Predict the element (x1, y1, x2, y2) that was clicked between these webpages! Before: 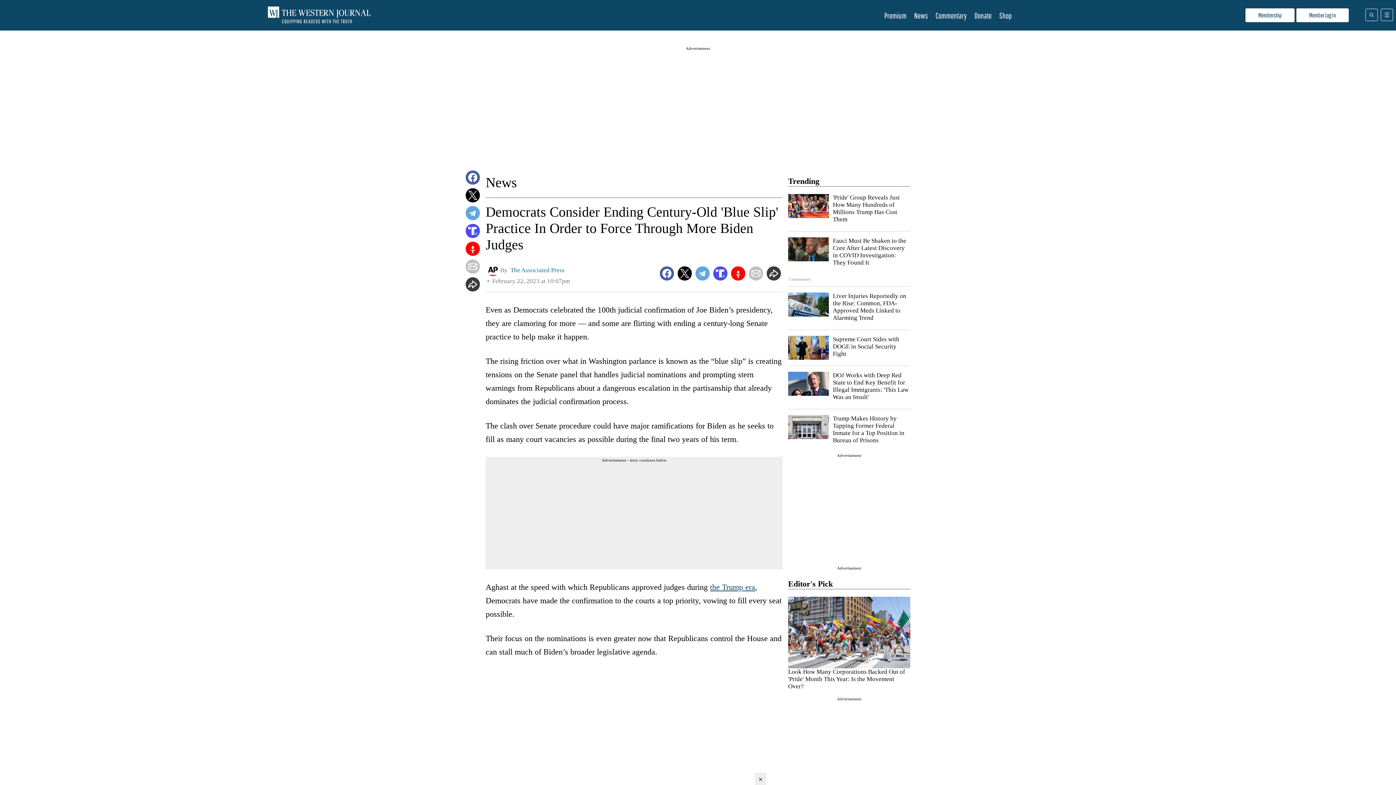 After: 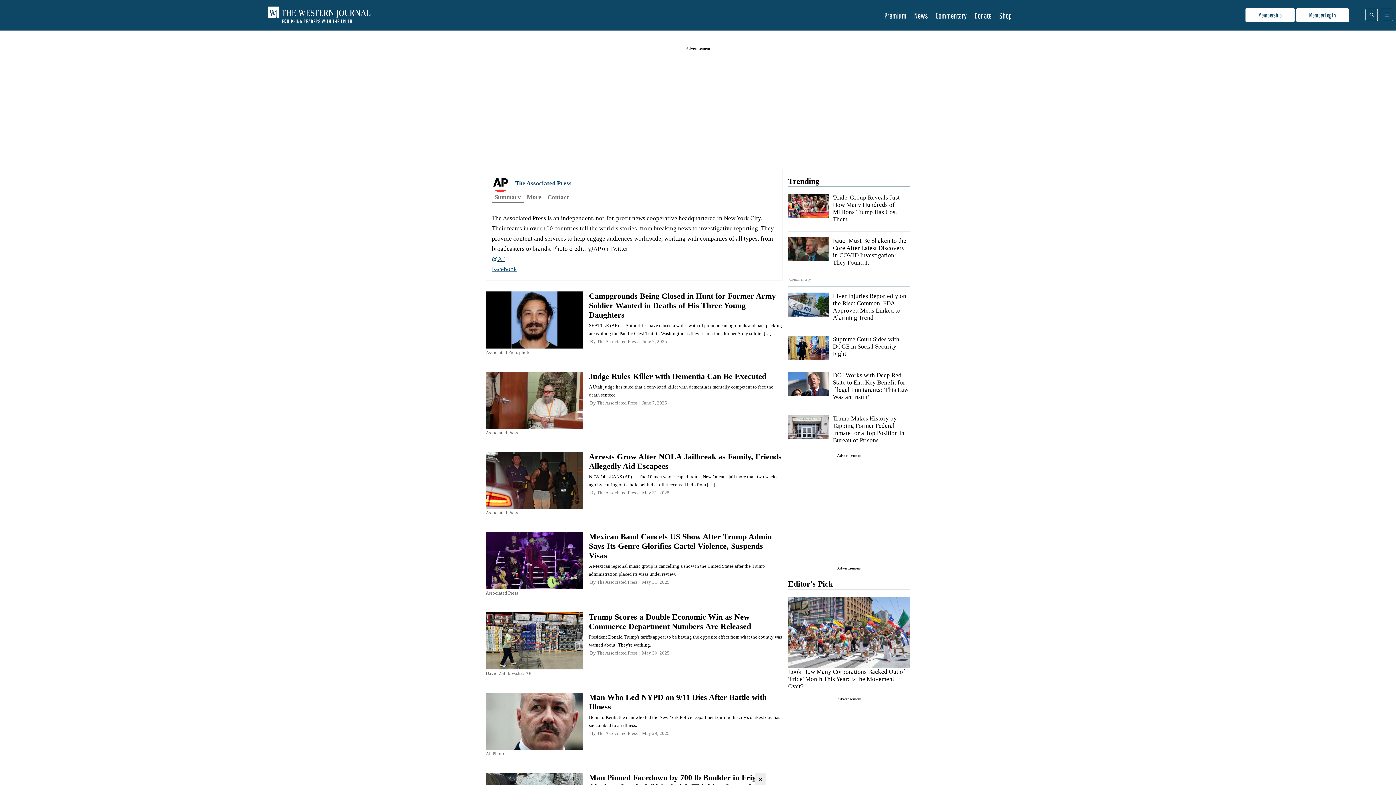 Action: bbox: (487, 264, 498, 276)